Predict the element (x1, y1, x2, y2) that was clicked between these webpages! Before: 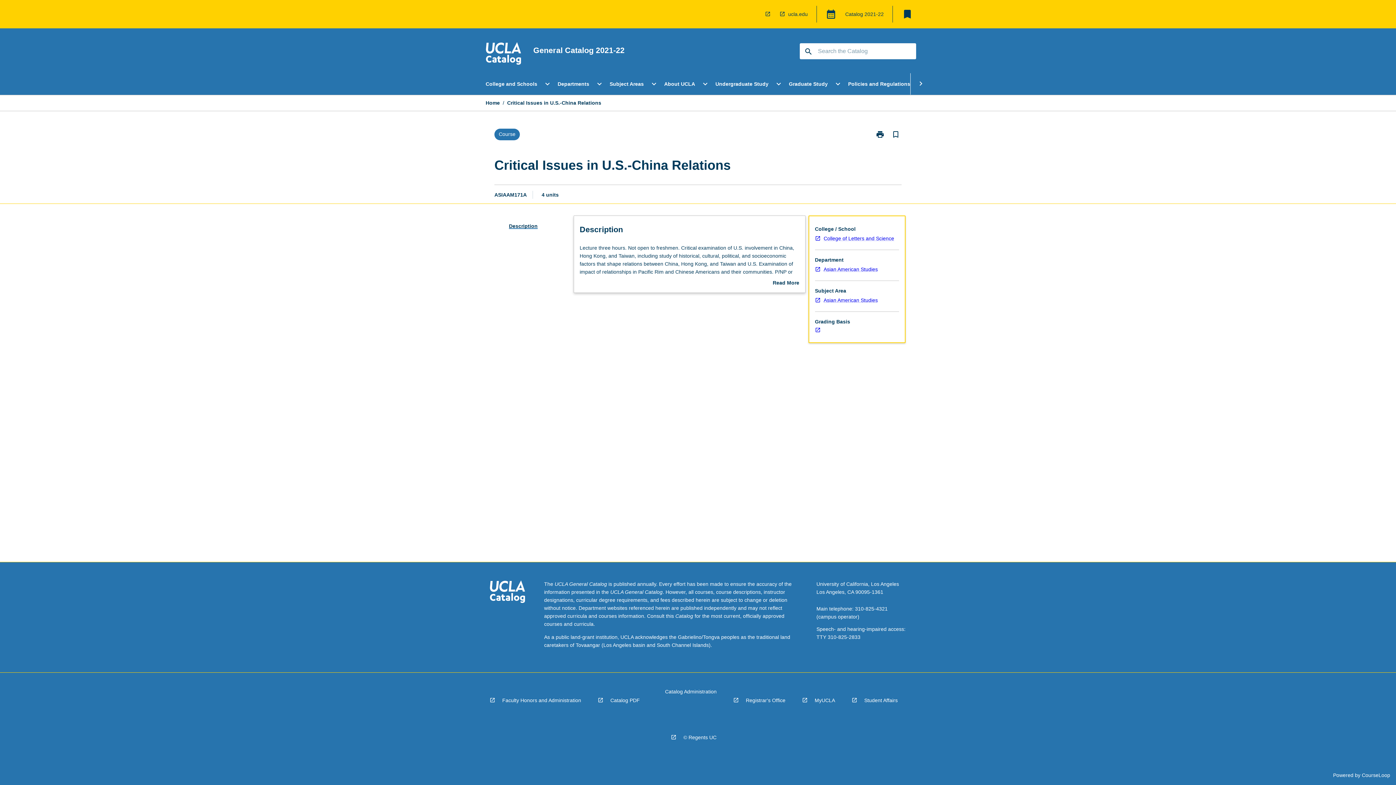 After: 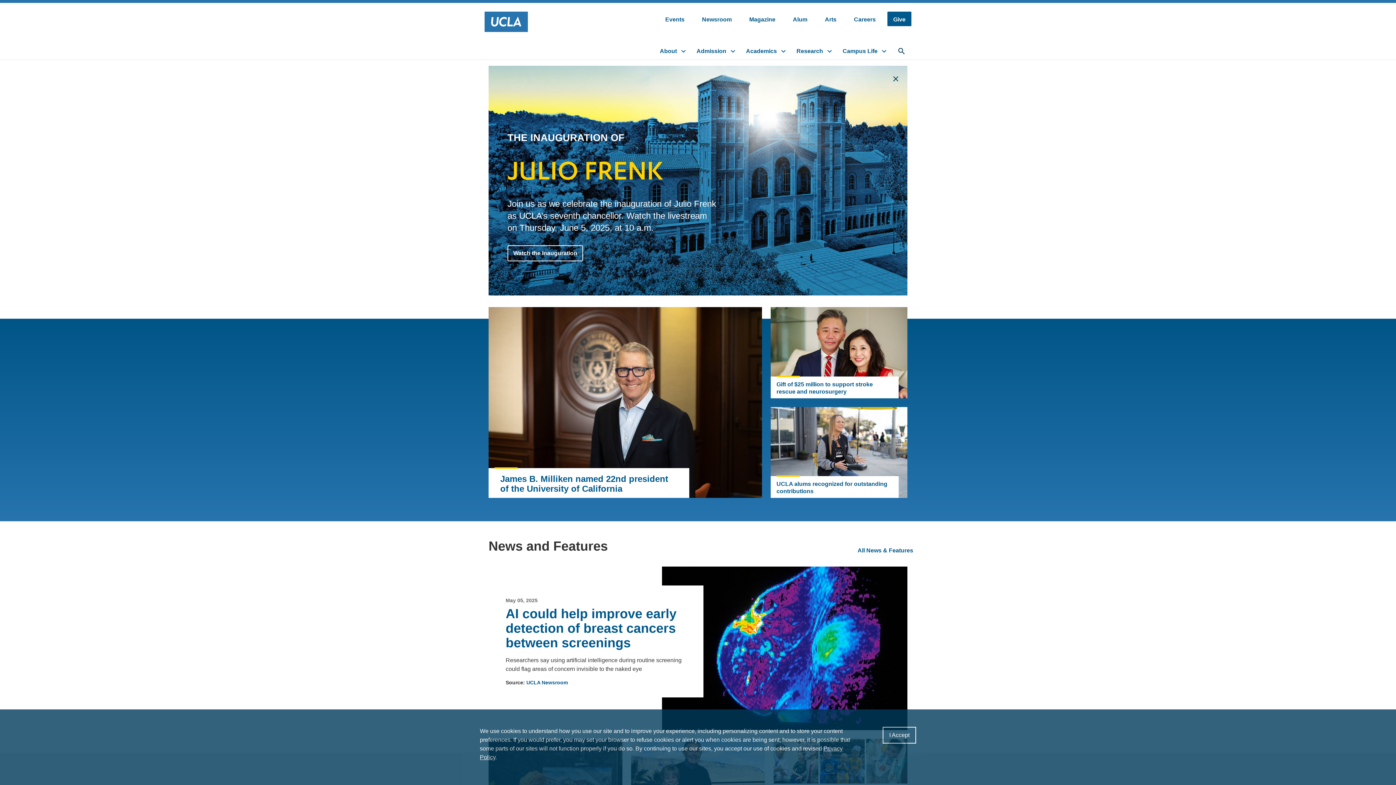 Action: bbox: (489, 580, 525, 605)